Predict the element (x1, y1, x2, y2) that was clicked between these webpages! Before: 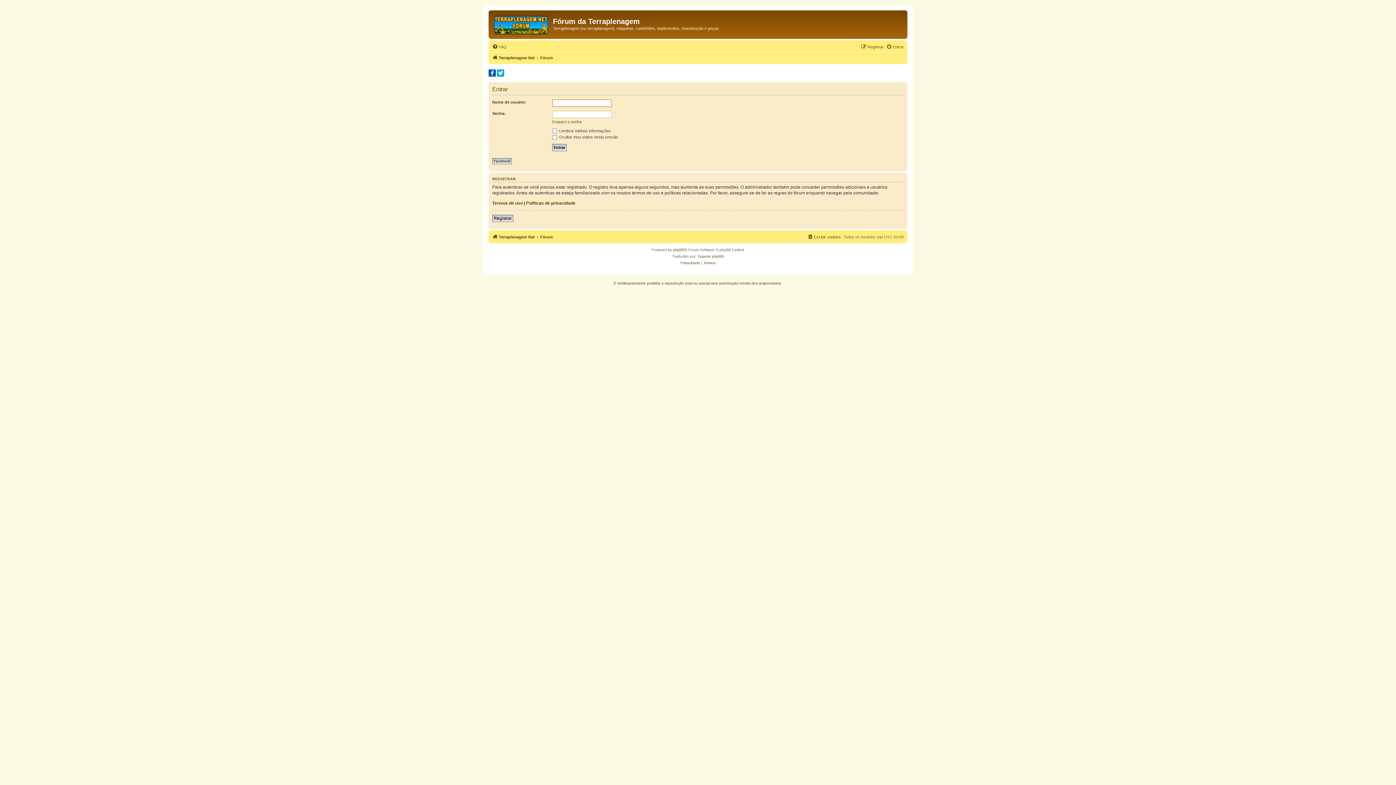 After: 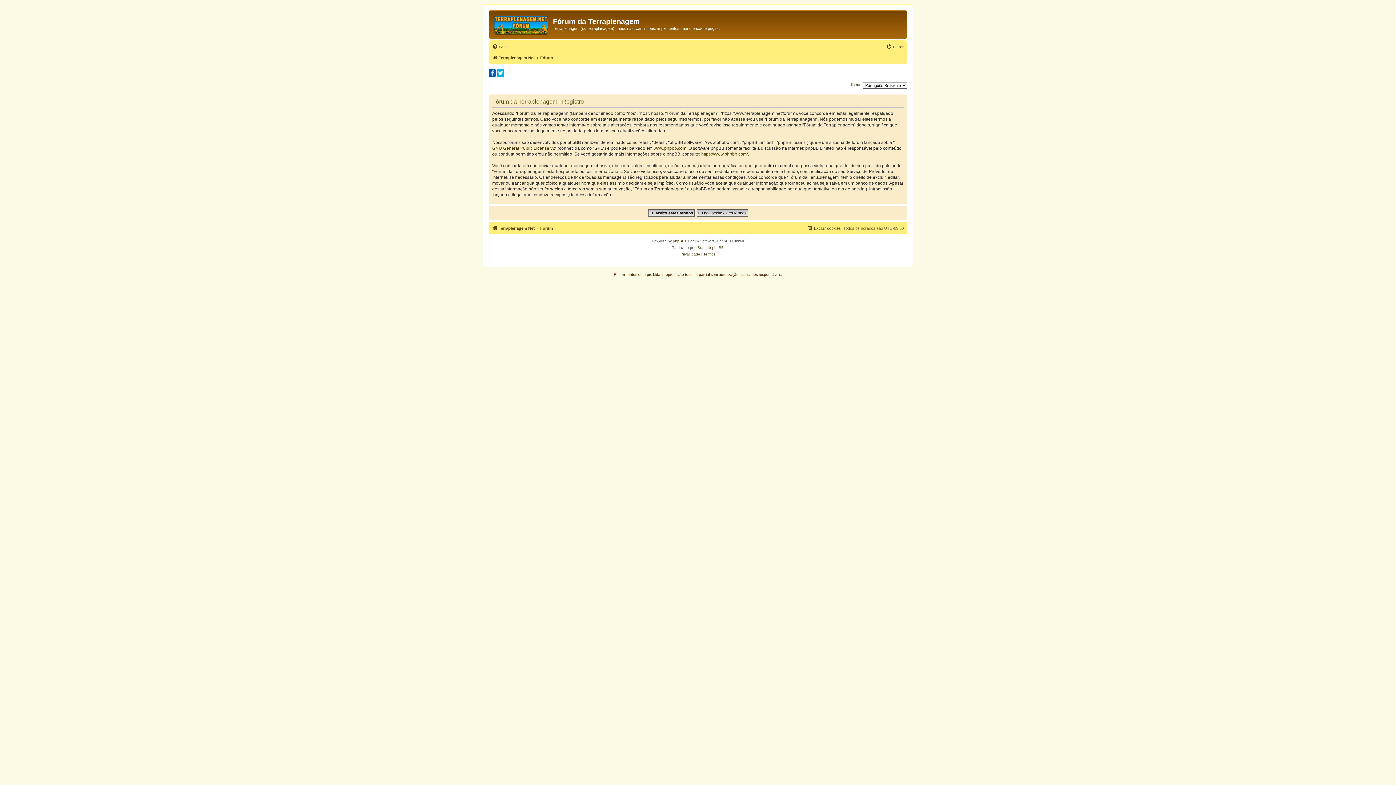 Action: bbox: (861, 42, 884, 51) label: Registrar